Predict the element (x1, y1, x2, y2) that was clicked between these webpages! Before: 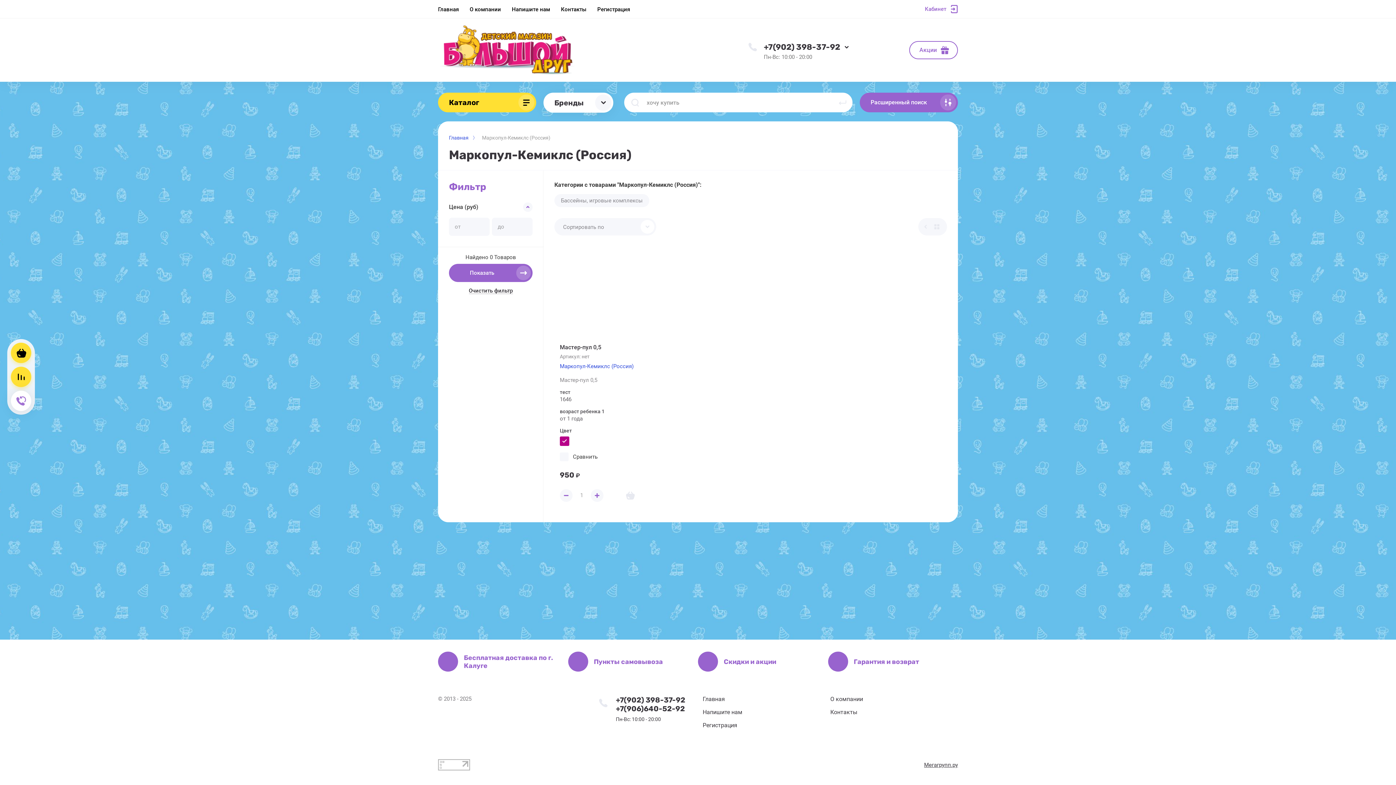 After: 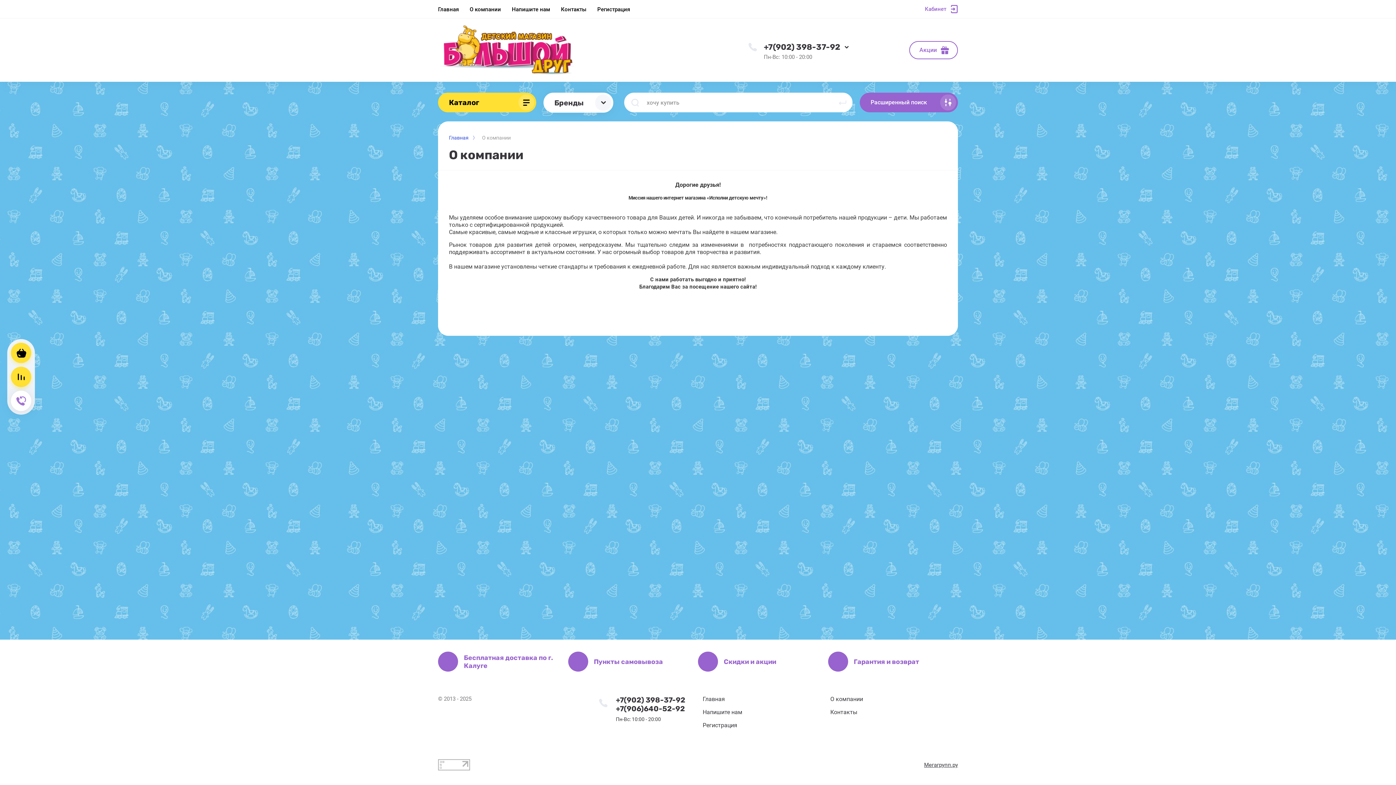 Action: label: О компании bbox: (830, 696, 863, 703)